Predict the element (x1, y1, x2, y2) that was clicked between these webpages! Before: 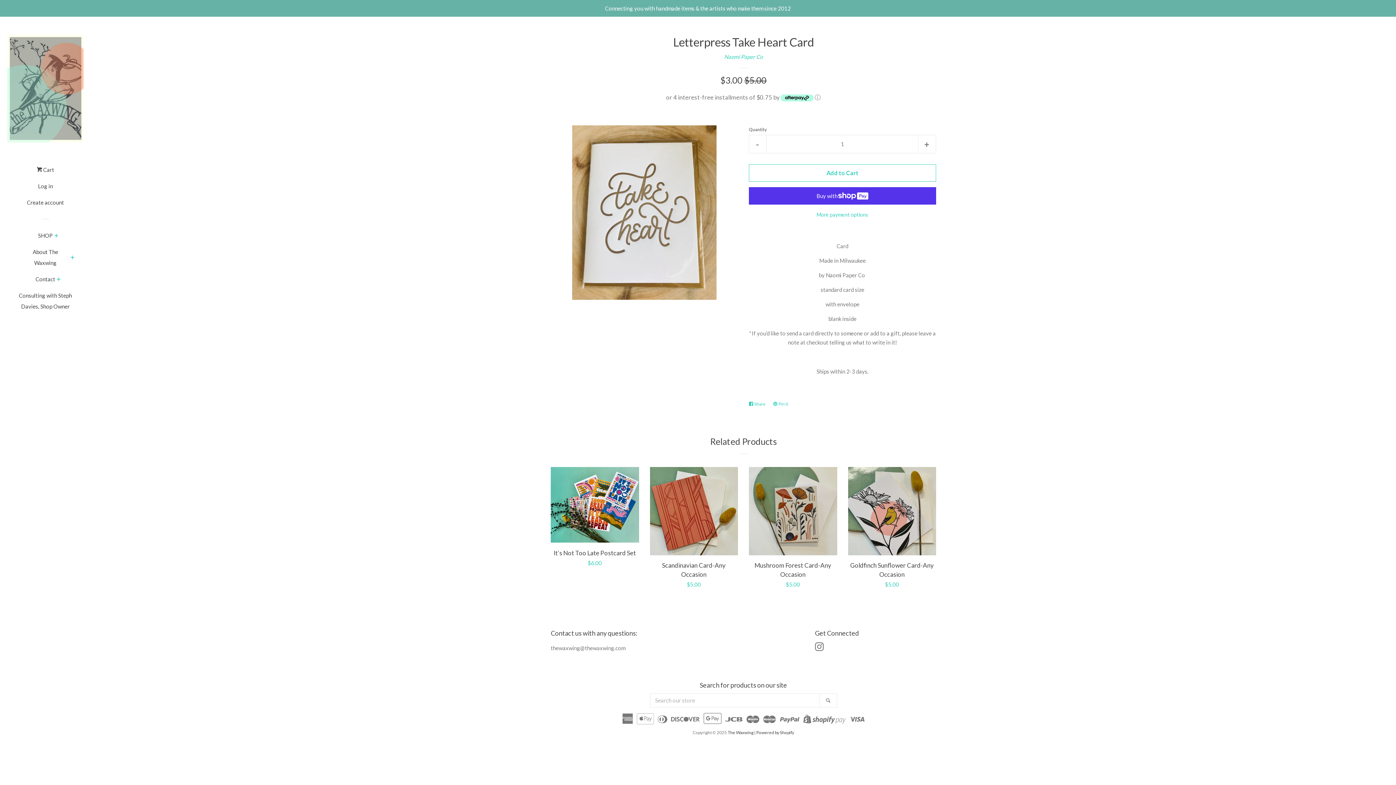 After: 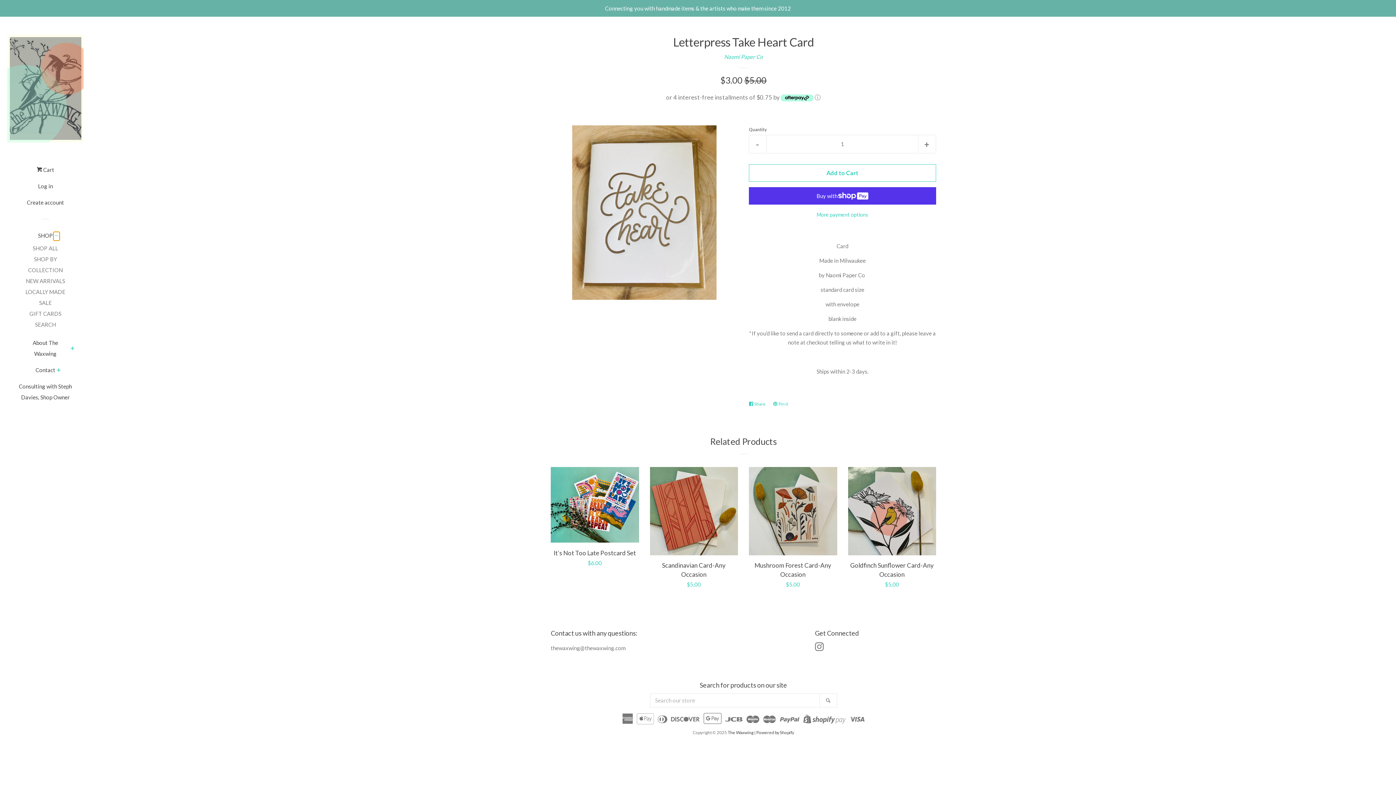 Action: bbox: (52, 231, 59, 240) label: SHOP Menu